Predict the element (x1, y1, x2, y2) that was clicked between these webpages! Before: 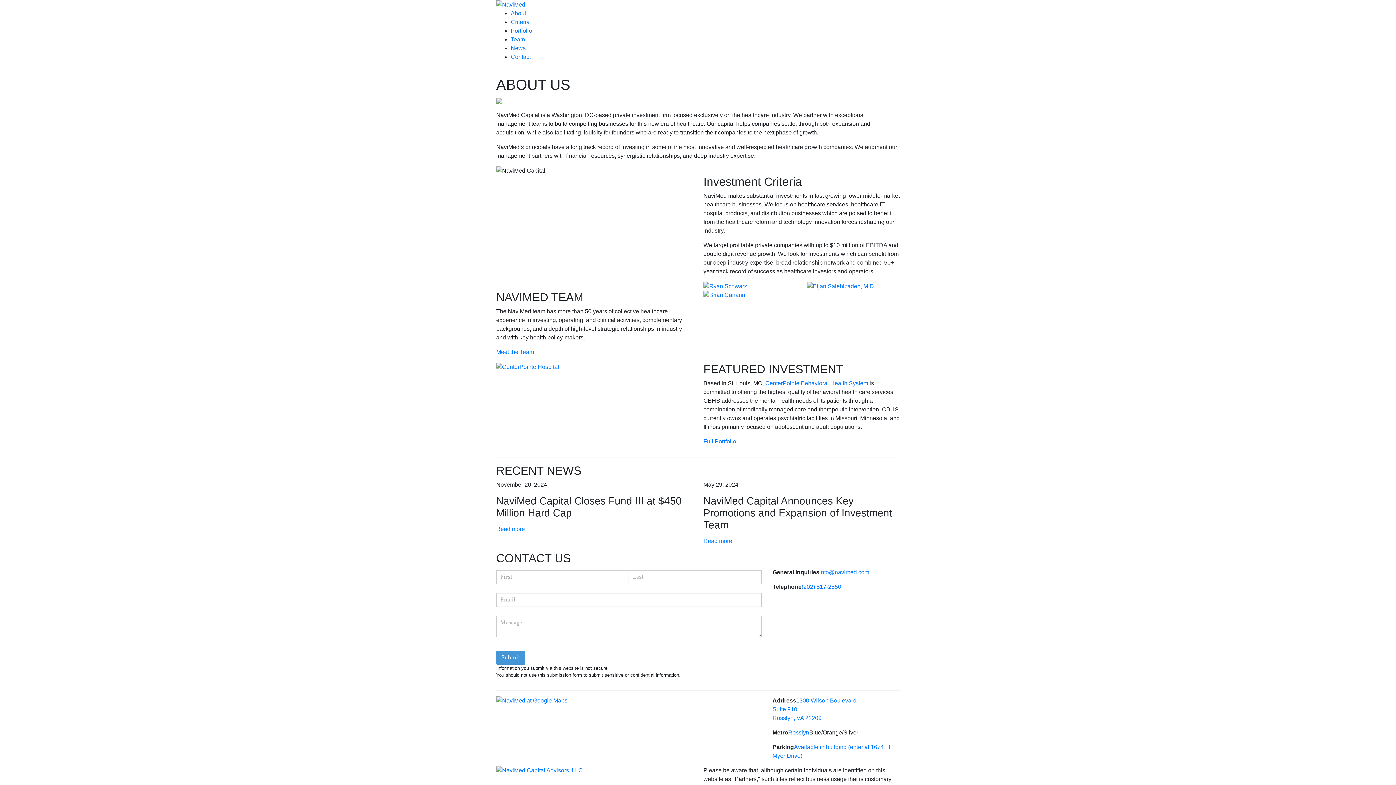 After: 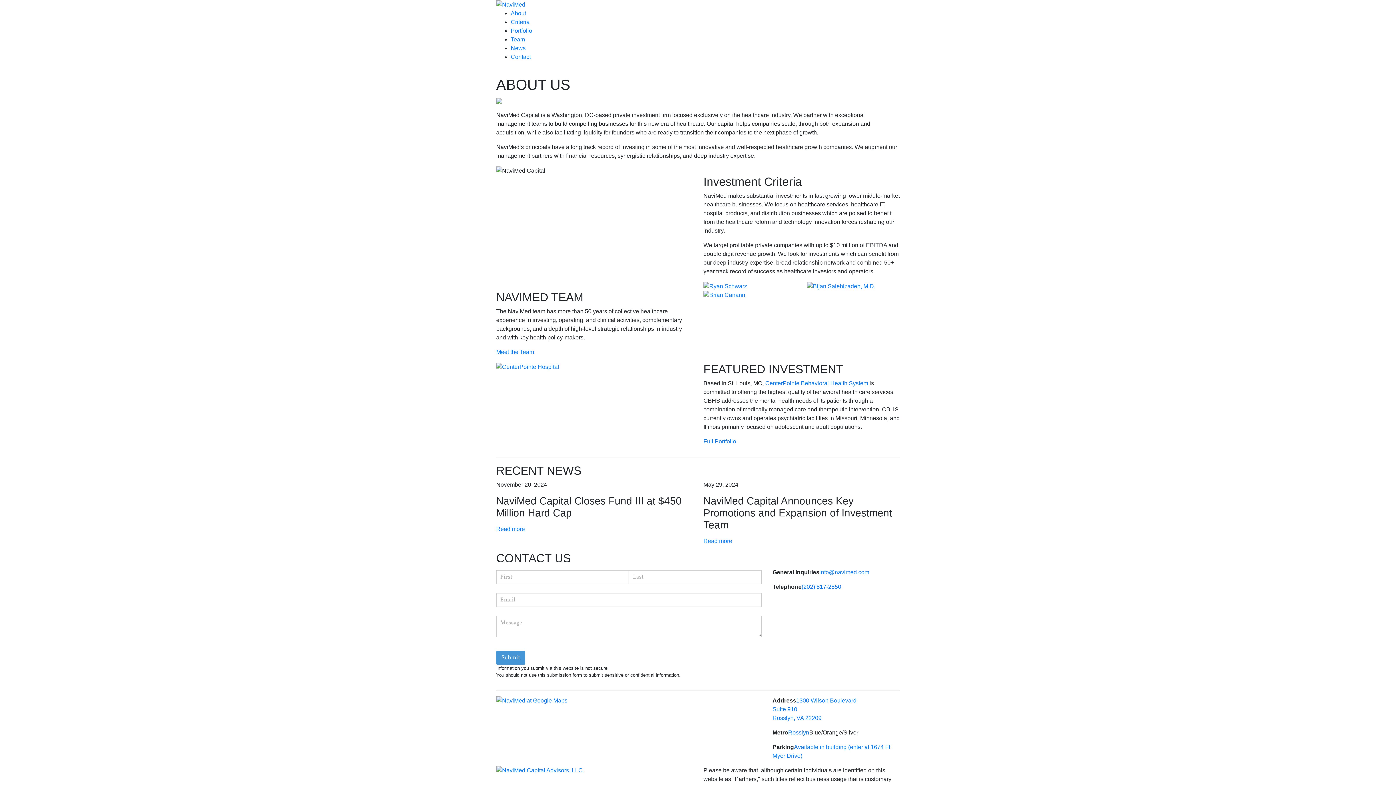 Action: bbox: (496, 1, 525, 7)